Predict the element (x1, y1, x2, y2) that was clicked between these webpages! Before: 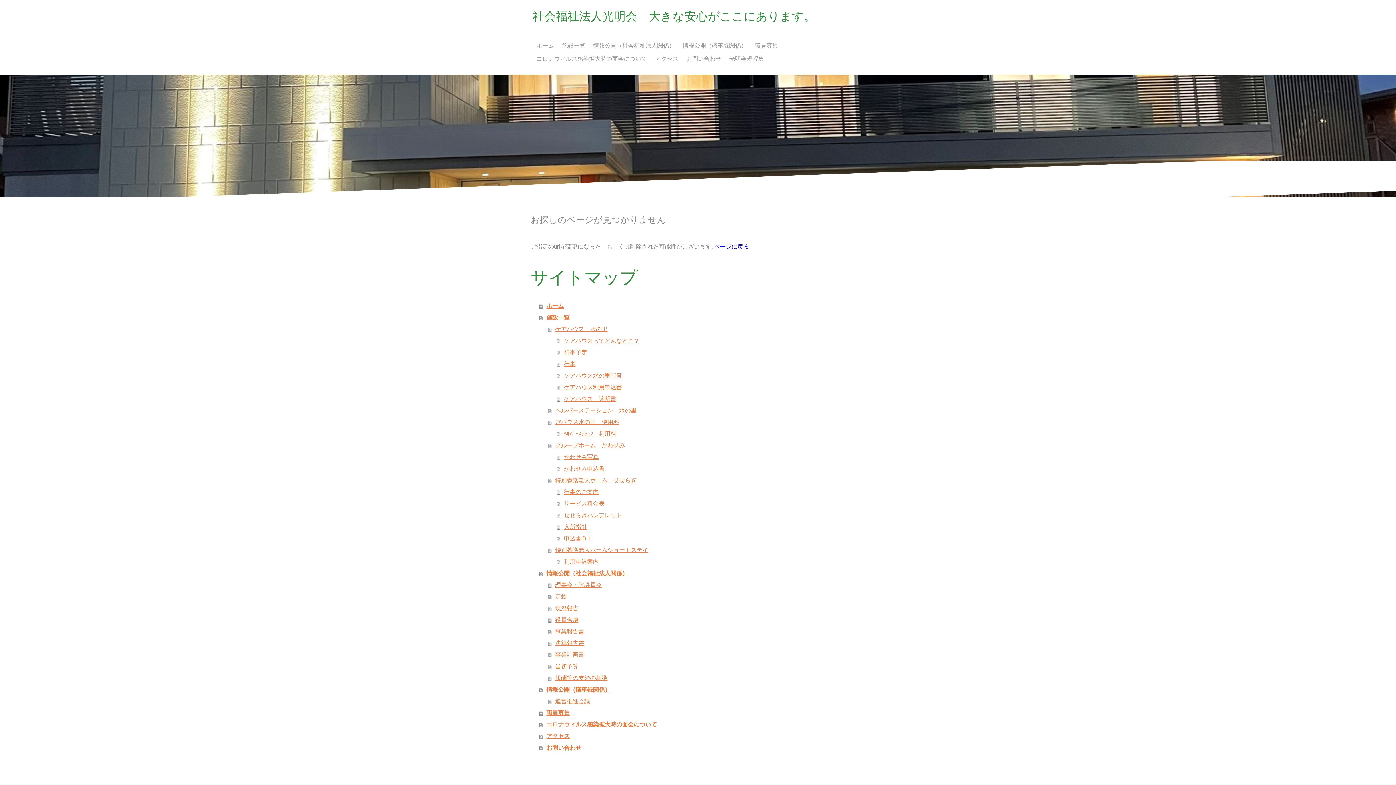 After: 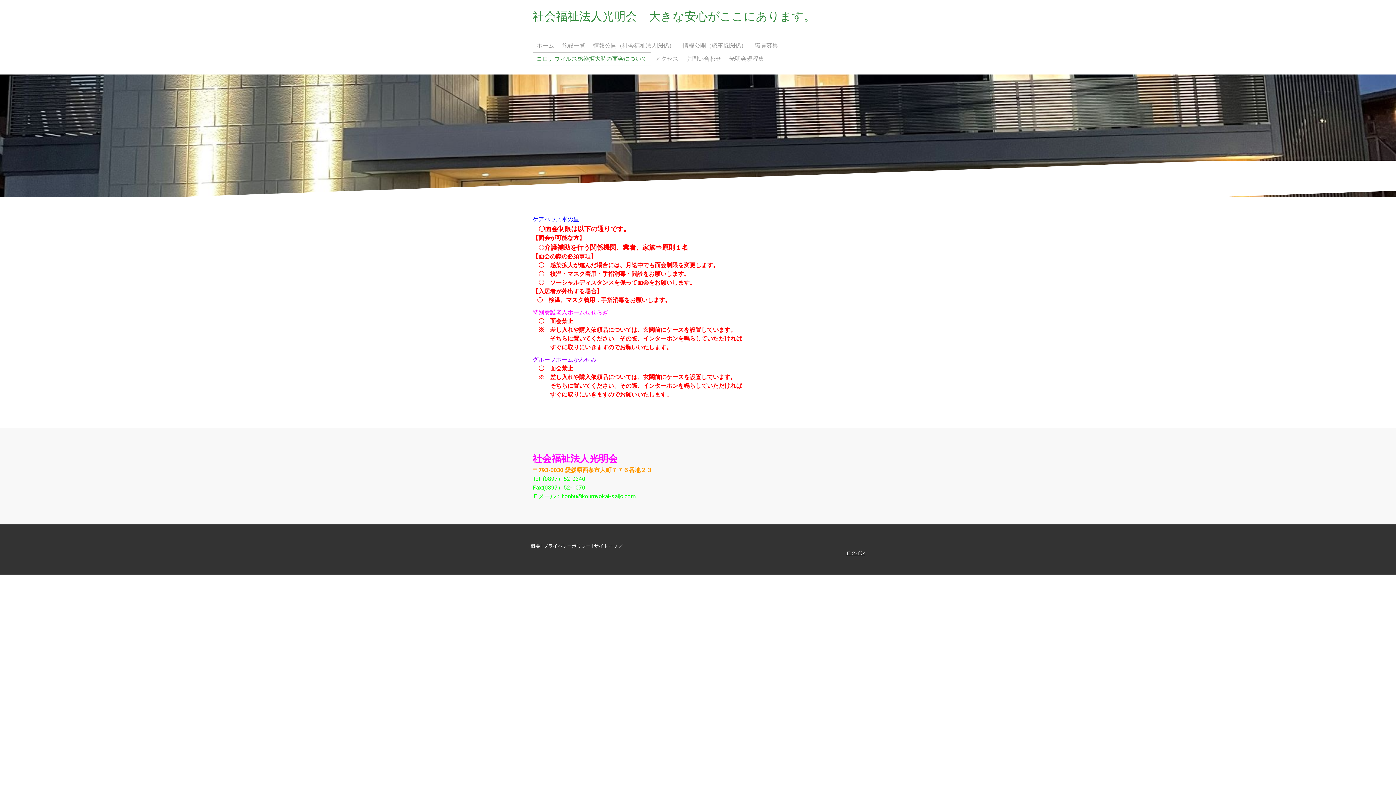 Action: bbox: (539, 719, 865, 730) label: コロナウィルス感染拡大時の面会について